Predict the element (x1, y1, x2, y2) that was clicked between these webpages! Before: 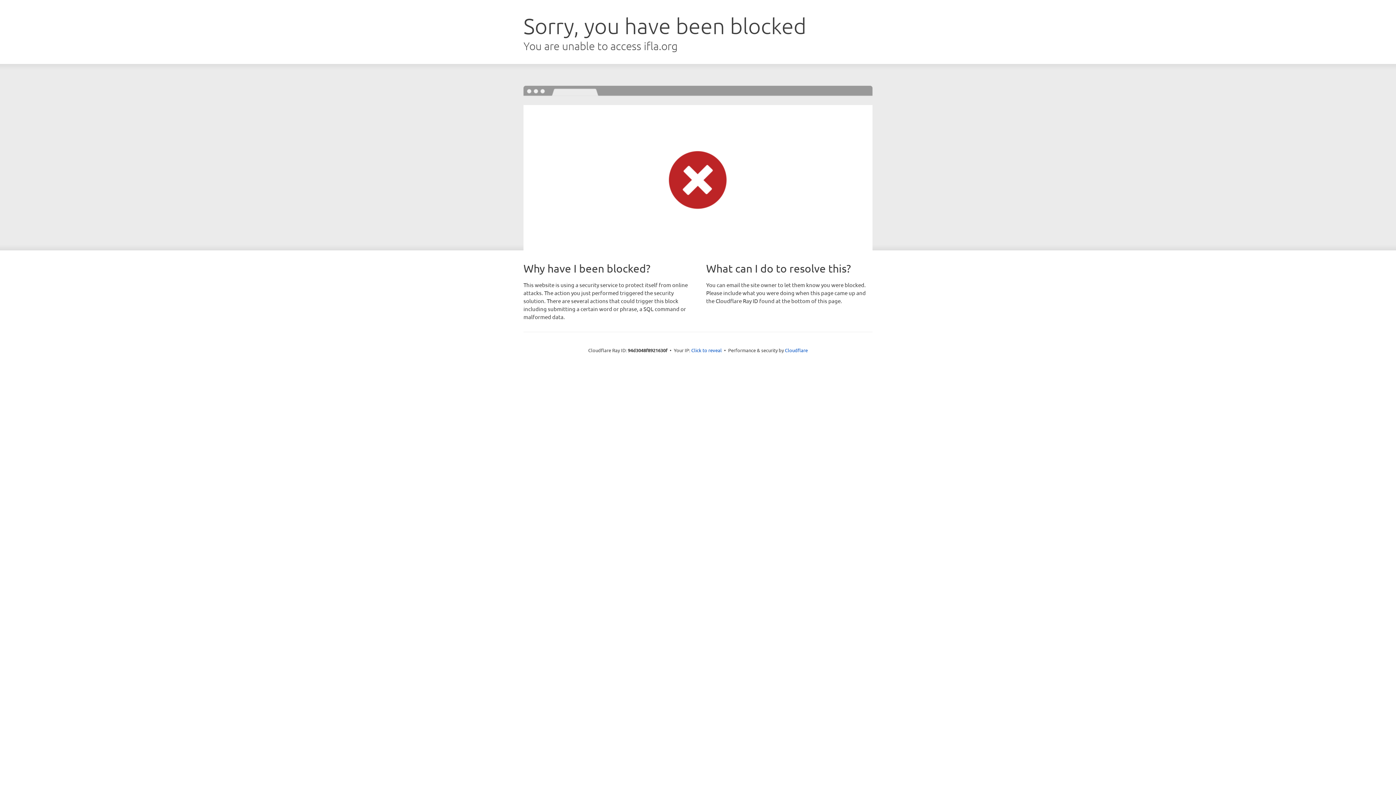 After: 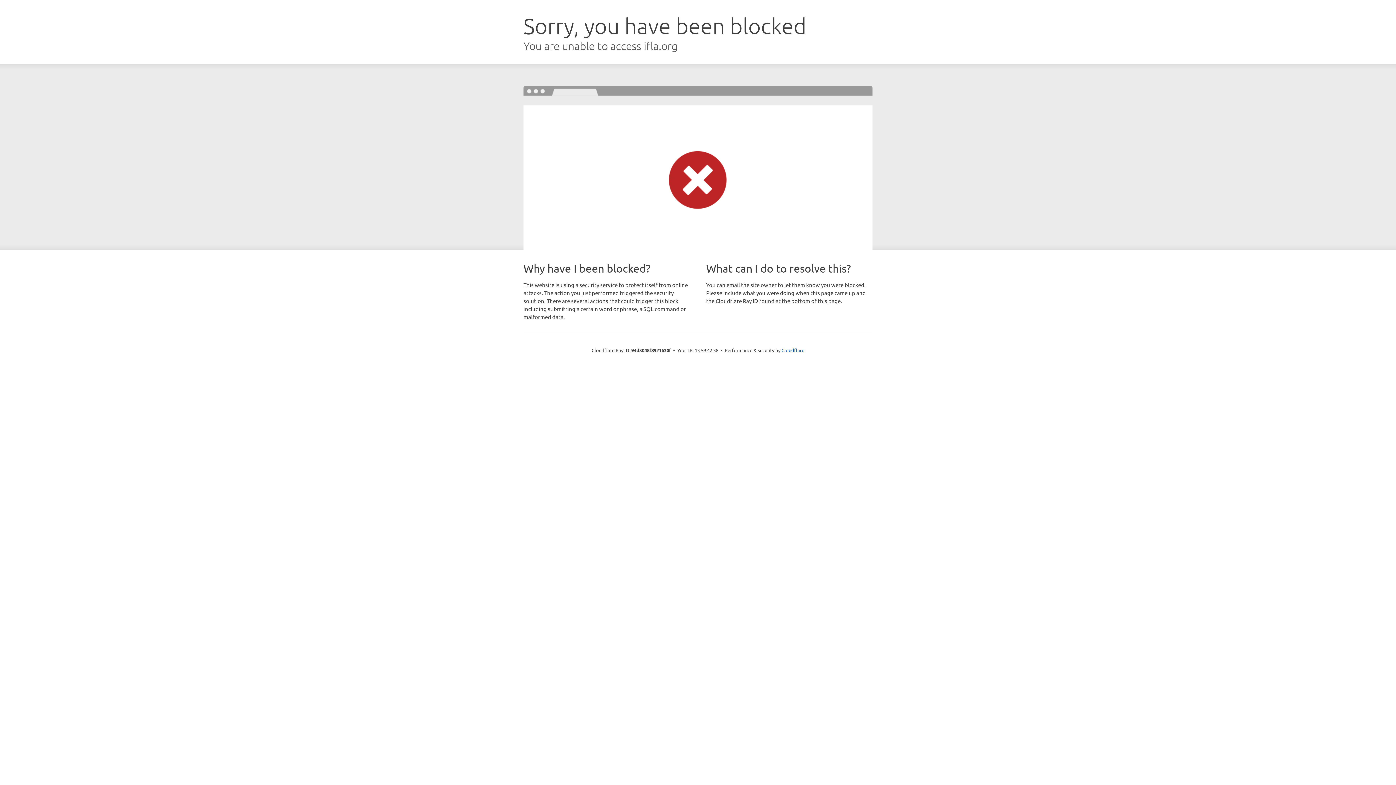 Action: bbox: (691, 346, 722, 353) label: Click to reveal